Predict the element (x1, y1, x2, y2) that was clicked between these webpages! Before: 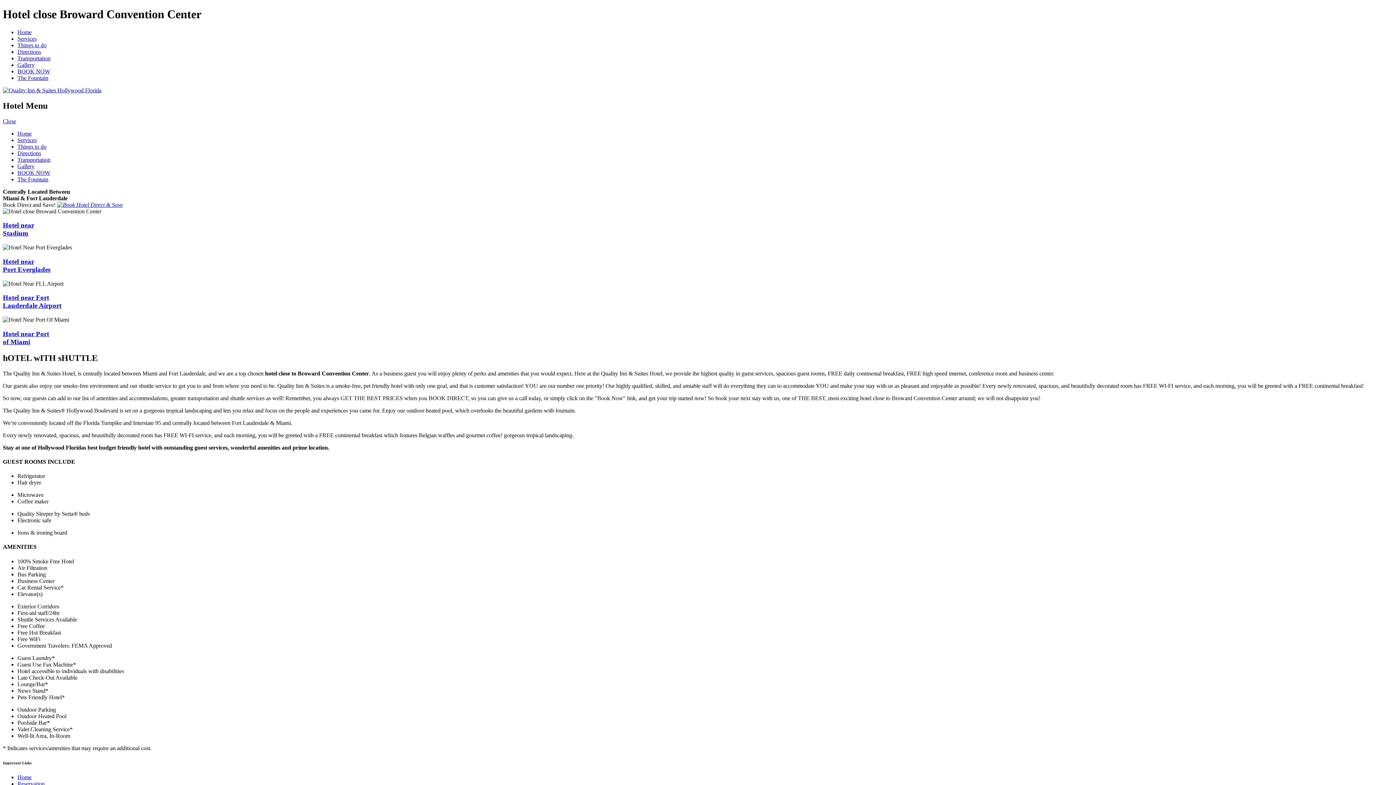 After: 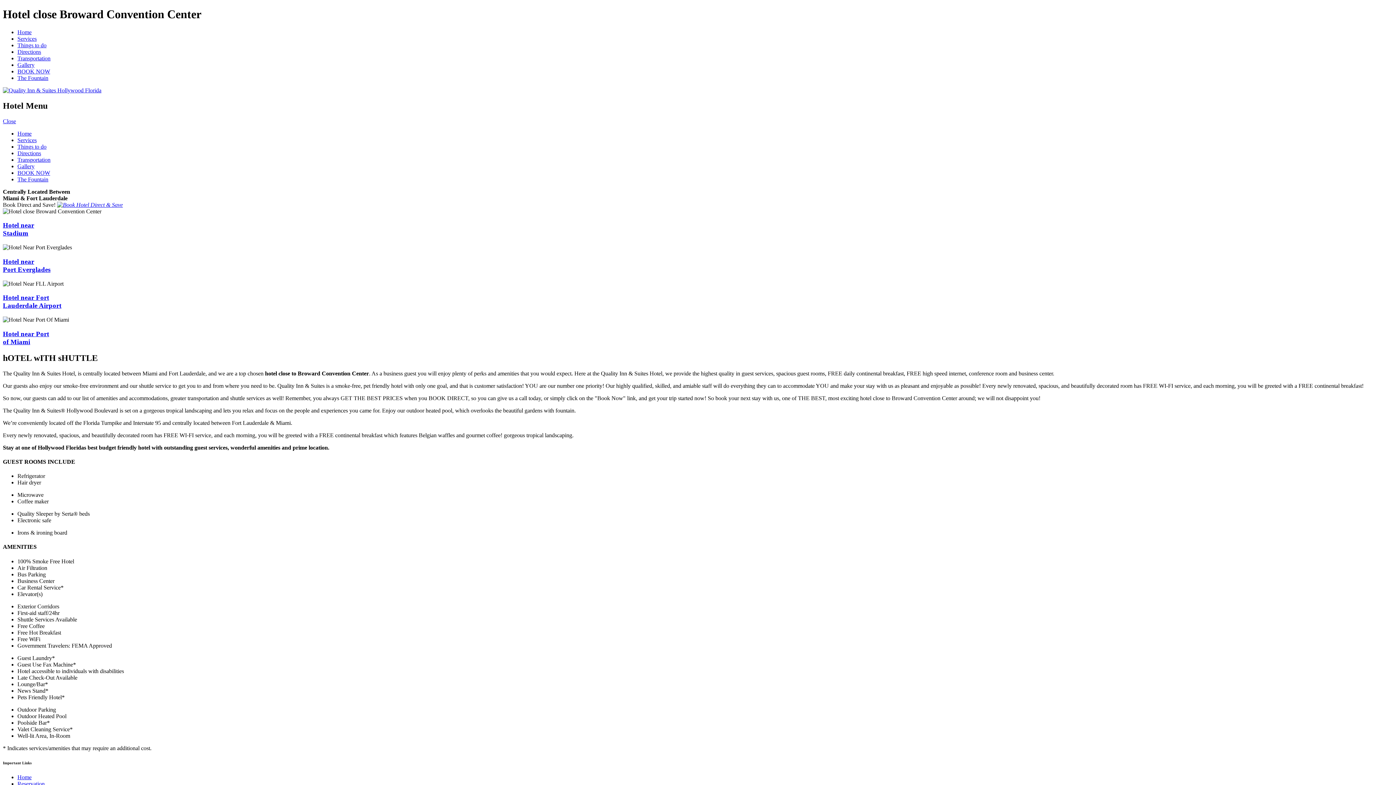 Action: bbox: (17, 68, 50, 74) label: BOOK NOW